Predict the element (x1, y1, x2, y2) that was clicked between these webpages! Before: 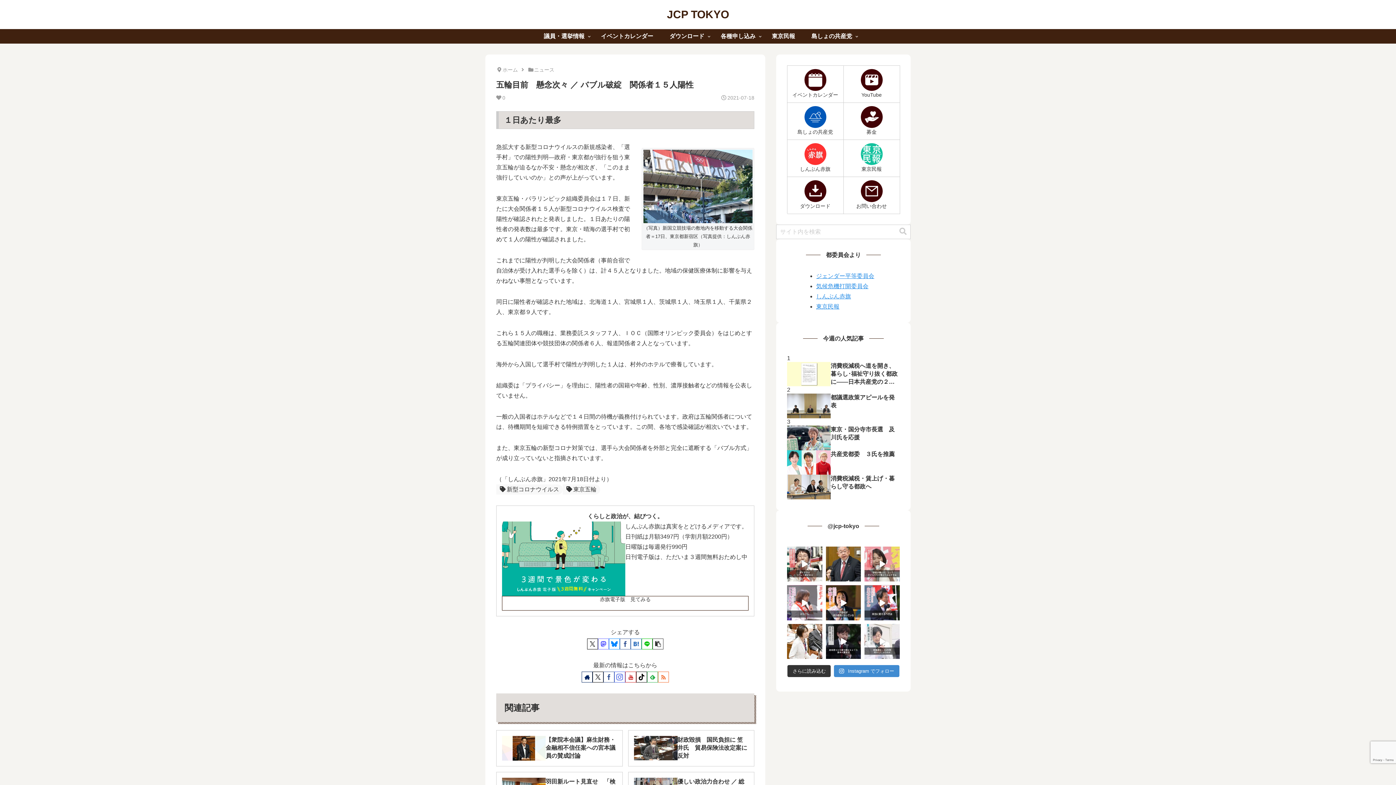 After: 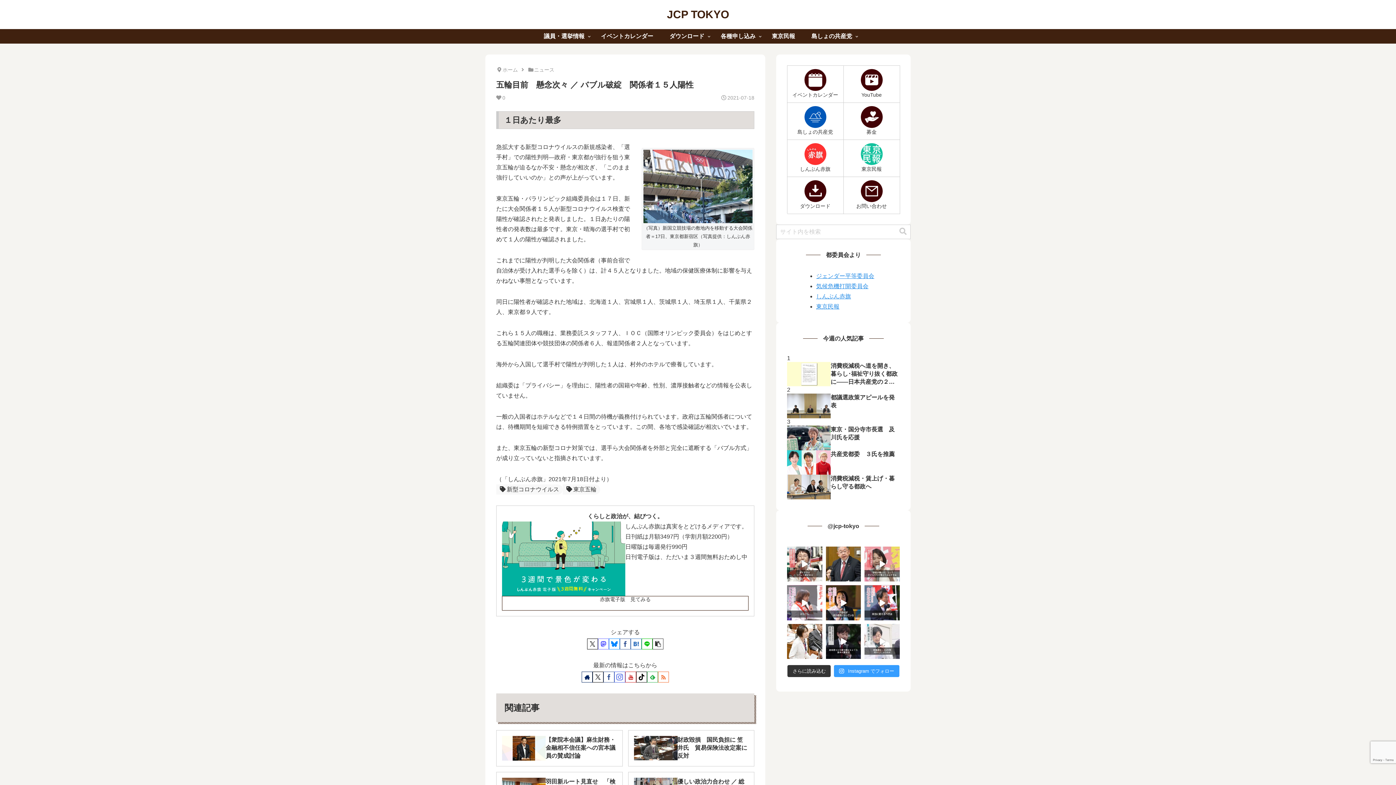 Action: bbox: (834, 665, 899, 677) label:  Instagram でフォロー